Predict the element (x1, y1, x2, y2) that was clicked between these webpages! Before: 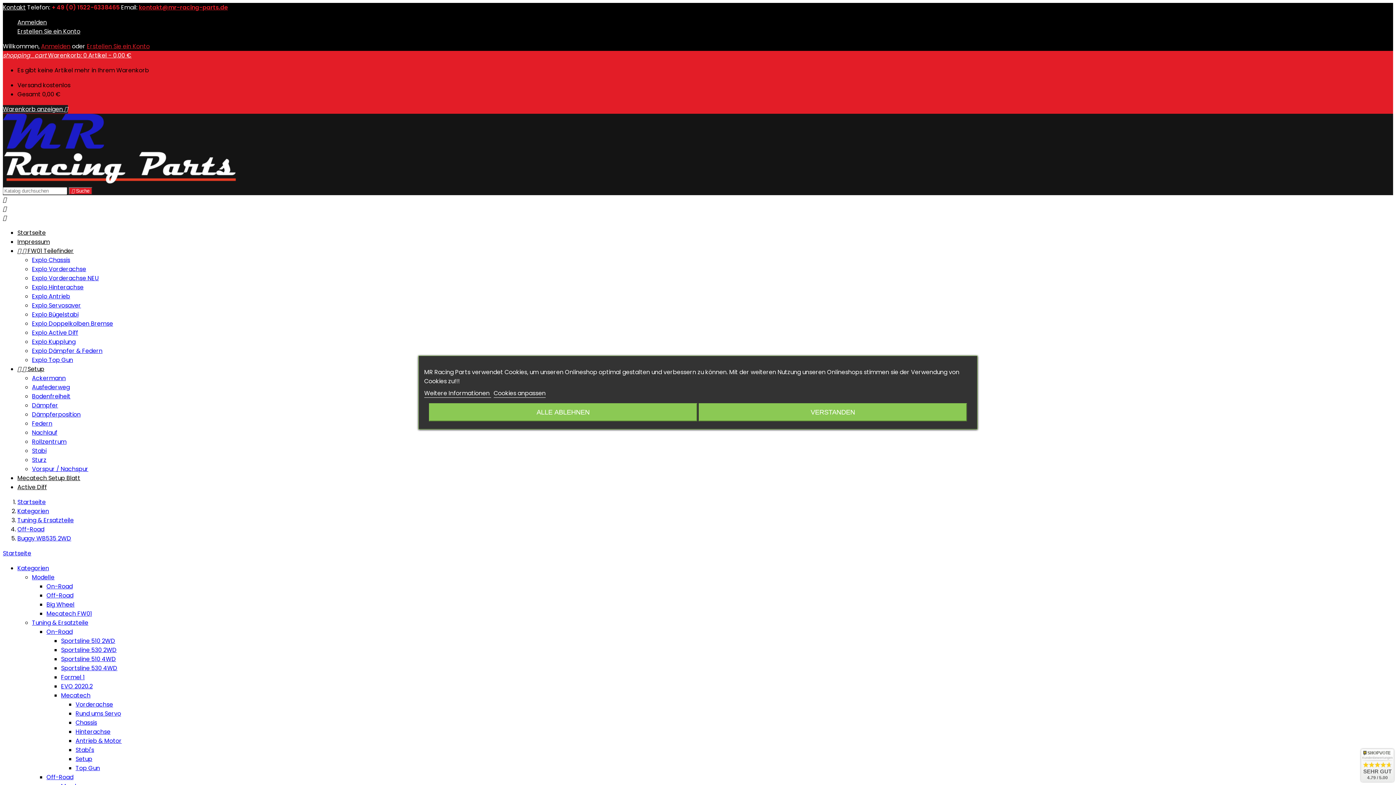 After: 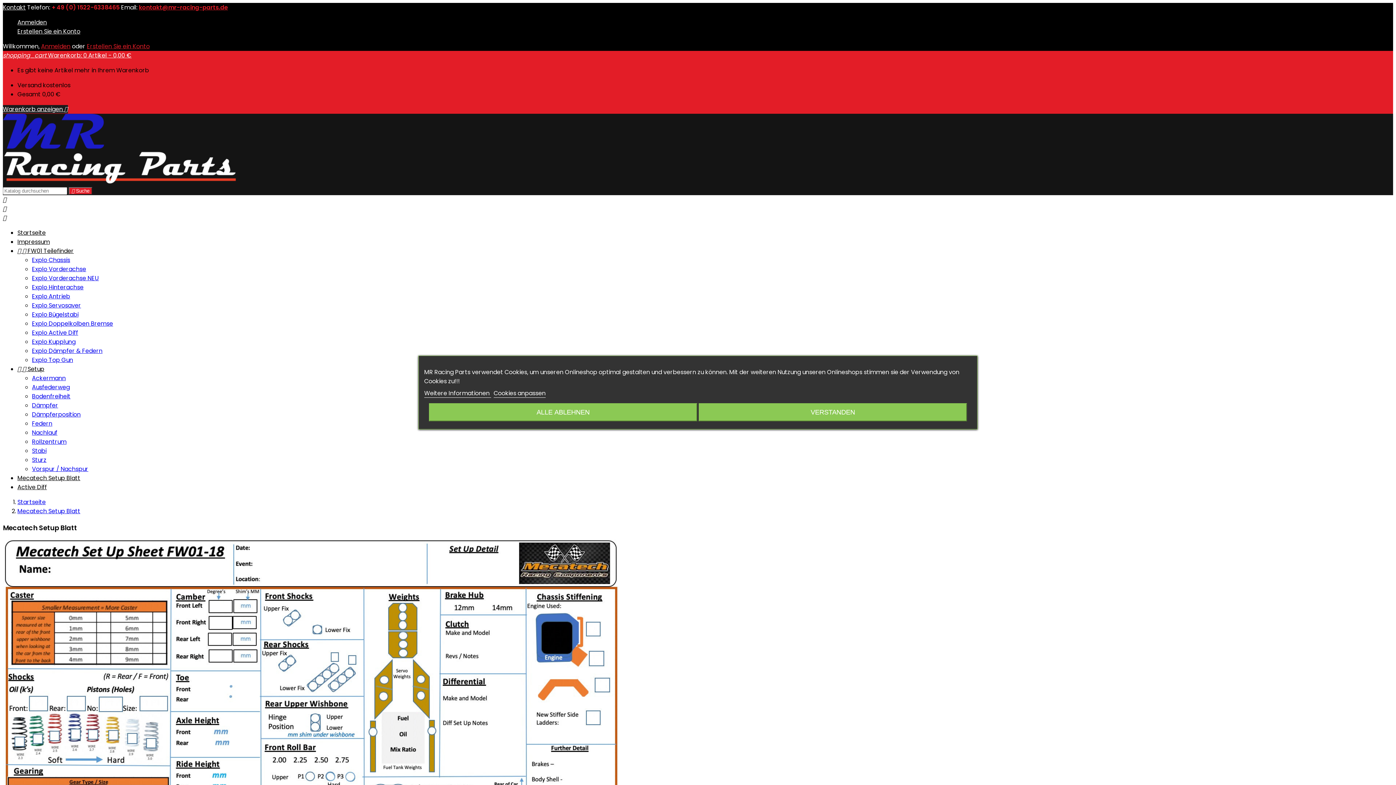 Action: bbox: (17, 474, 80, 482) label: Mecatech Setup Blatt